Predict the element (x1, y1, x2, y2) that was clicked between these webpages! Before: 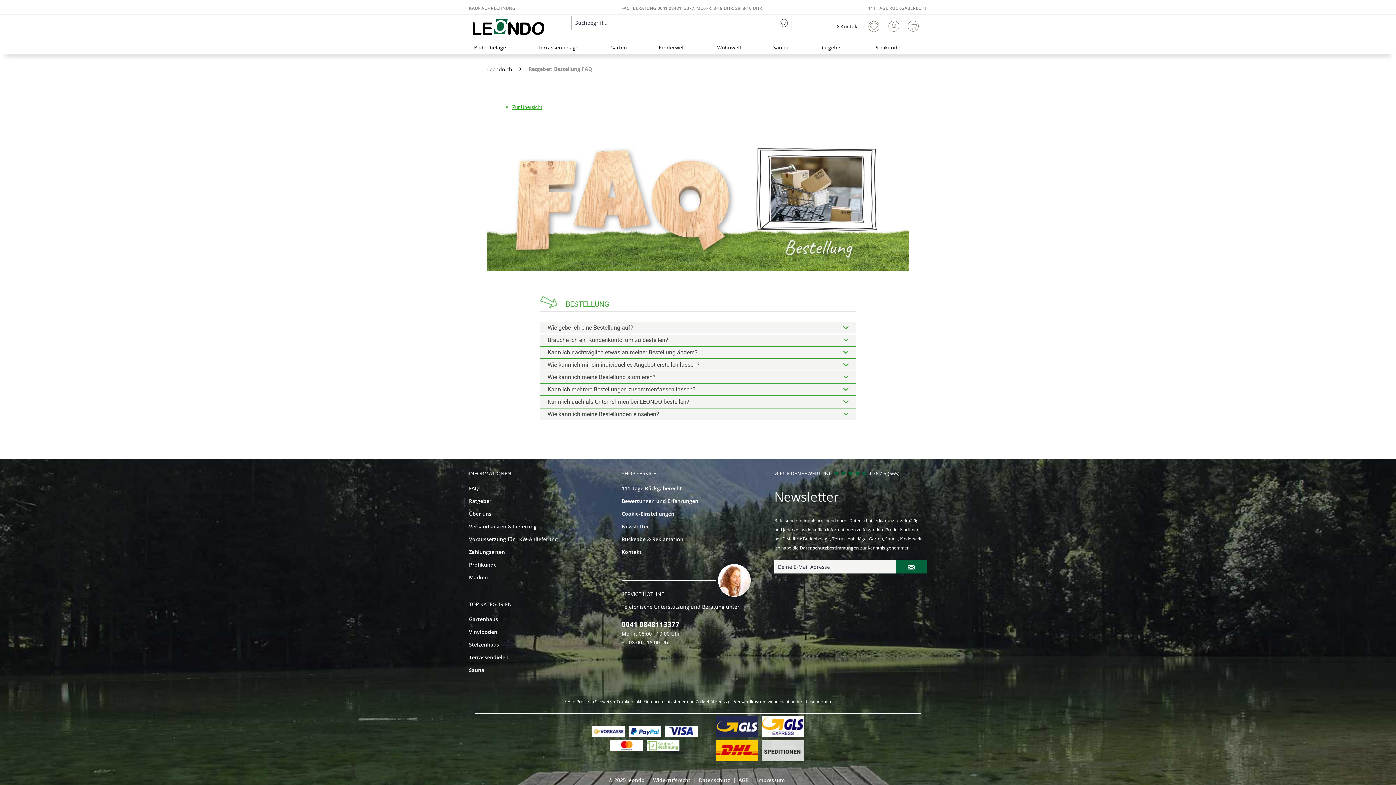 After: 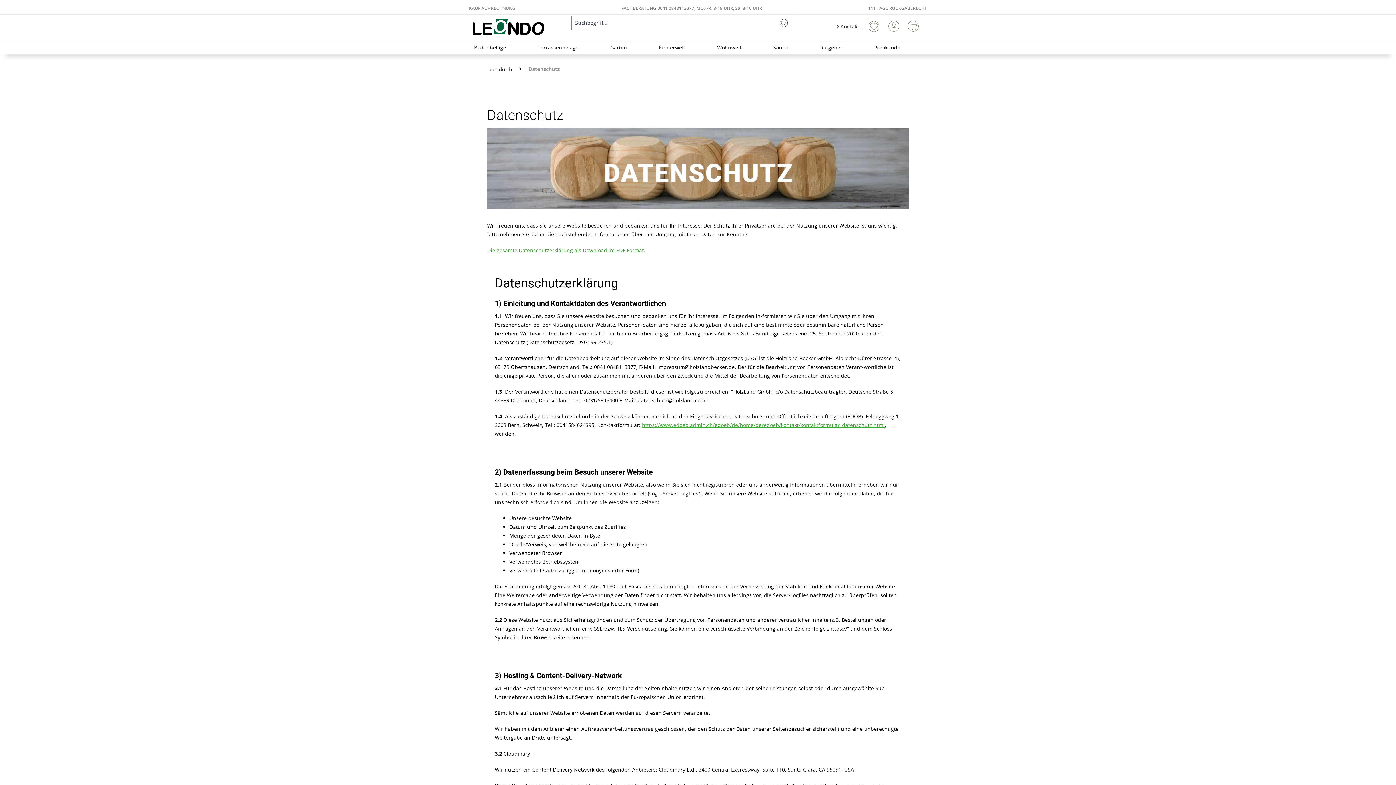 Action: label: Datenschutz bbox: (699, 776, 730, 784)